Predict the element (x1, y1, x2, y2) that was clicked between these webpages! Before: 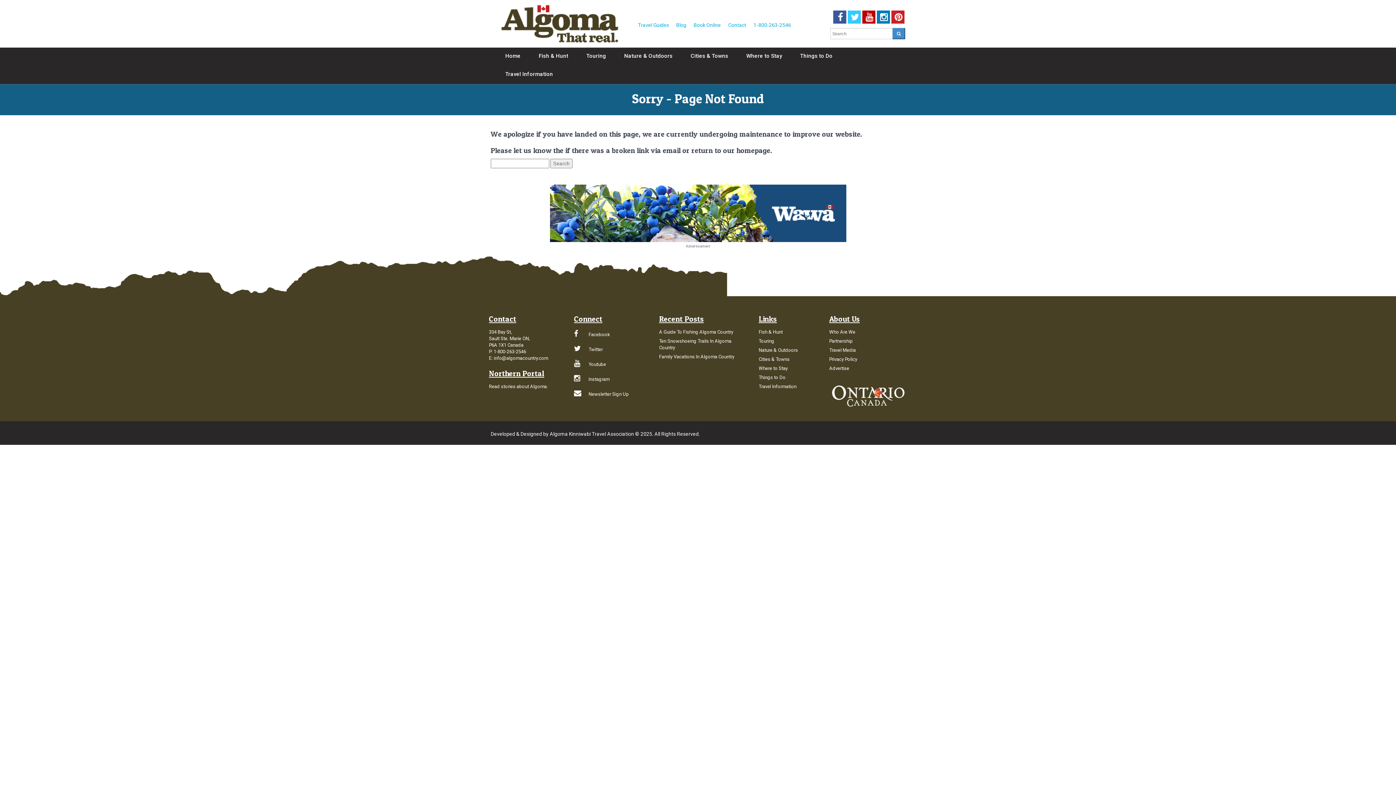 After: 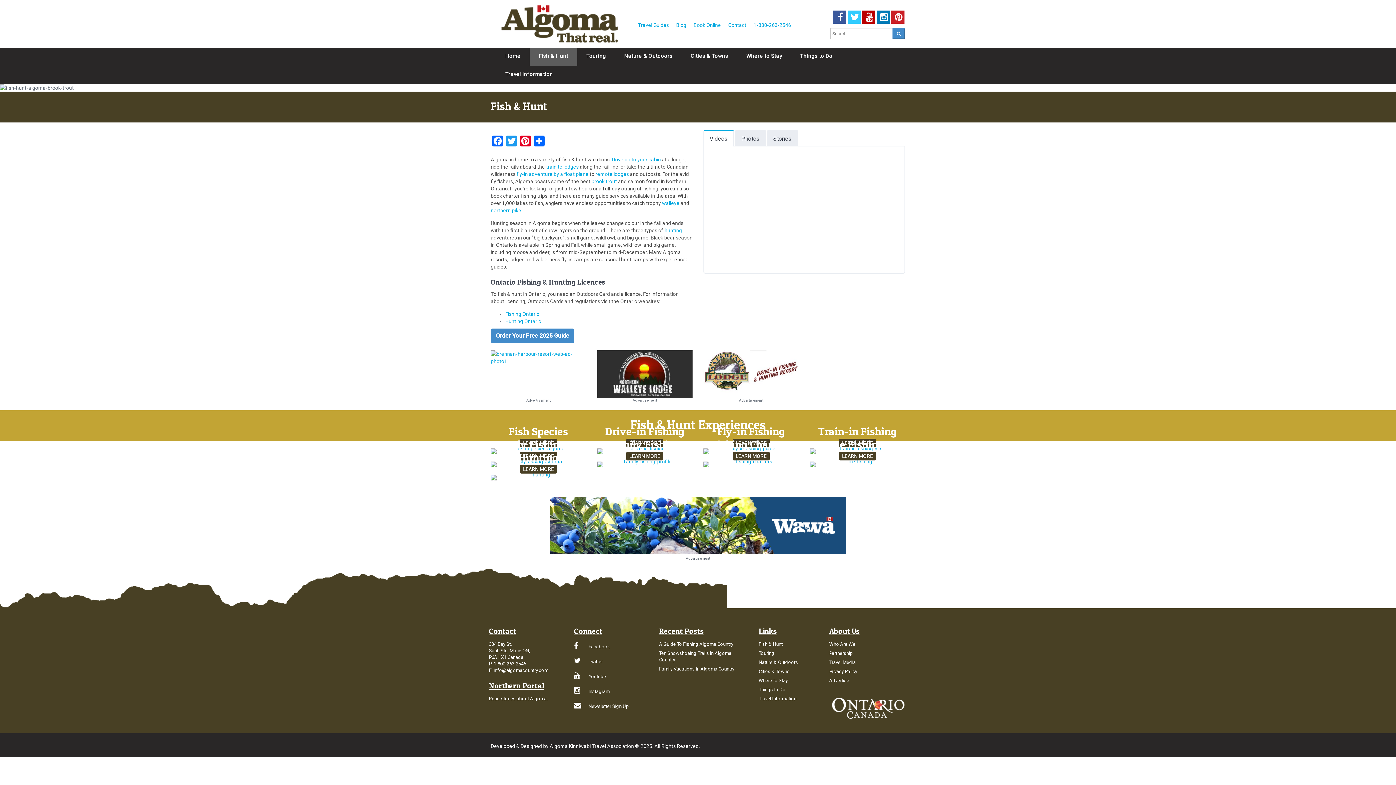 Action: bbox: (529, 47, 577, 65) label: Fish & Hunt